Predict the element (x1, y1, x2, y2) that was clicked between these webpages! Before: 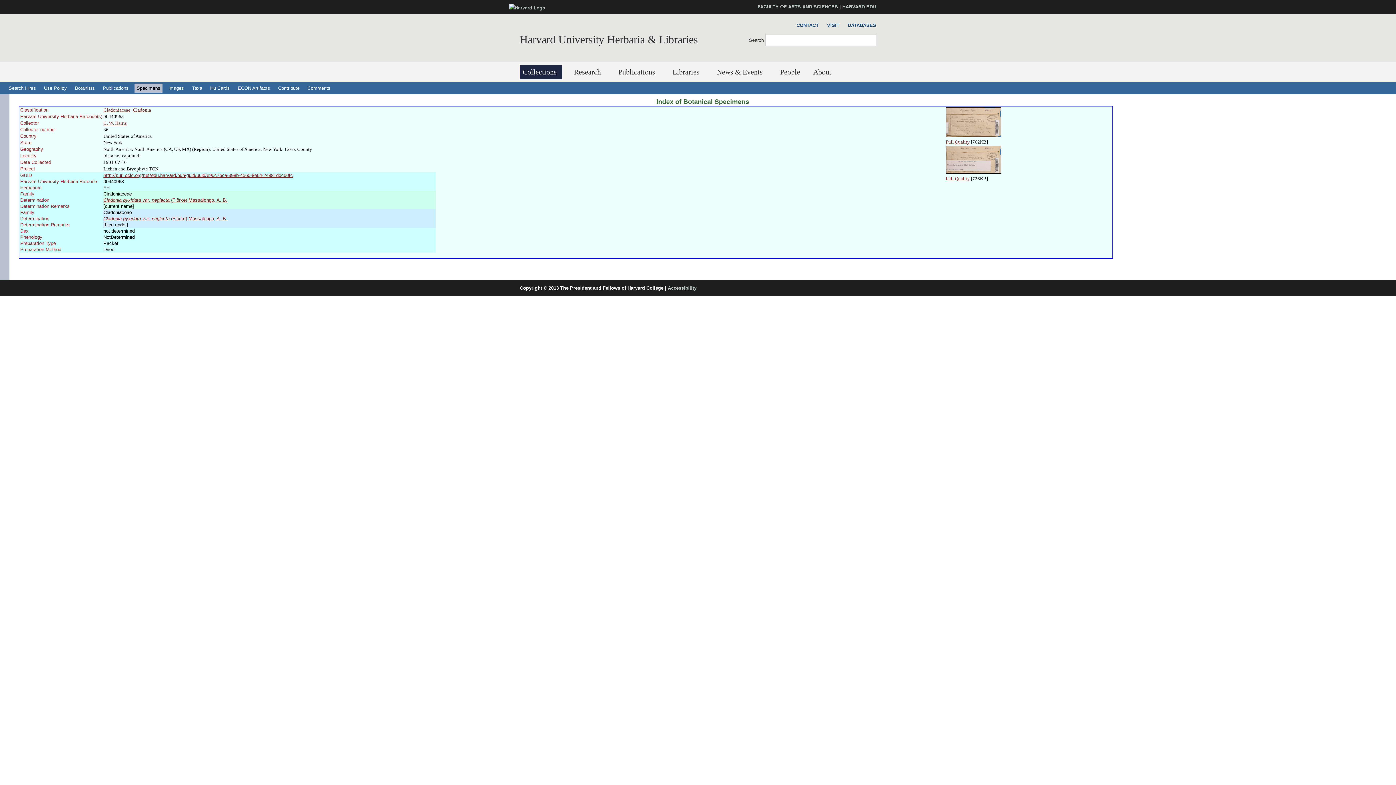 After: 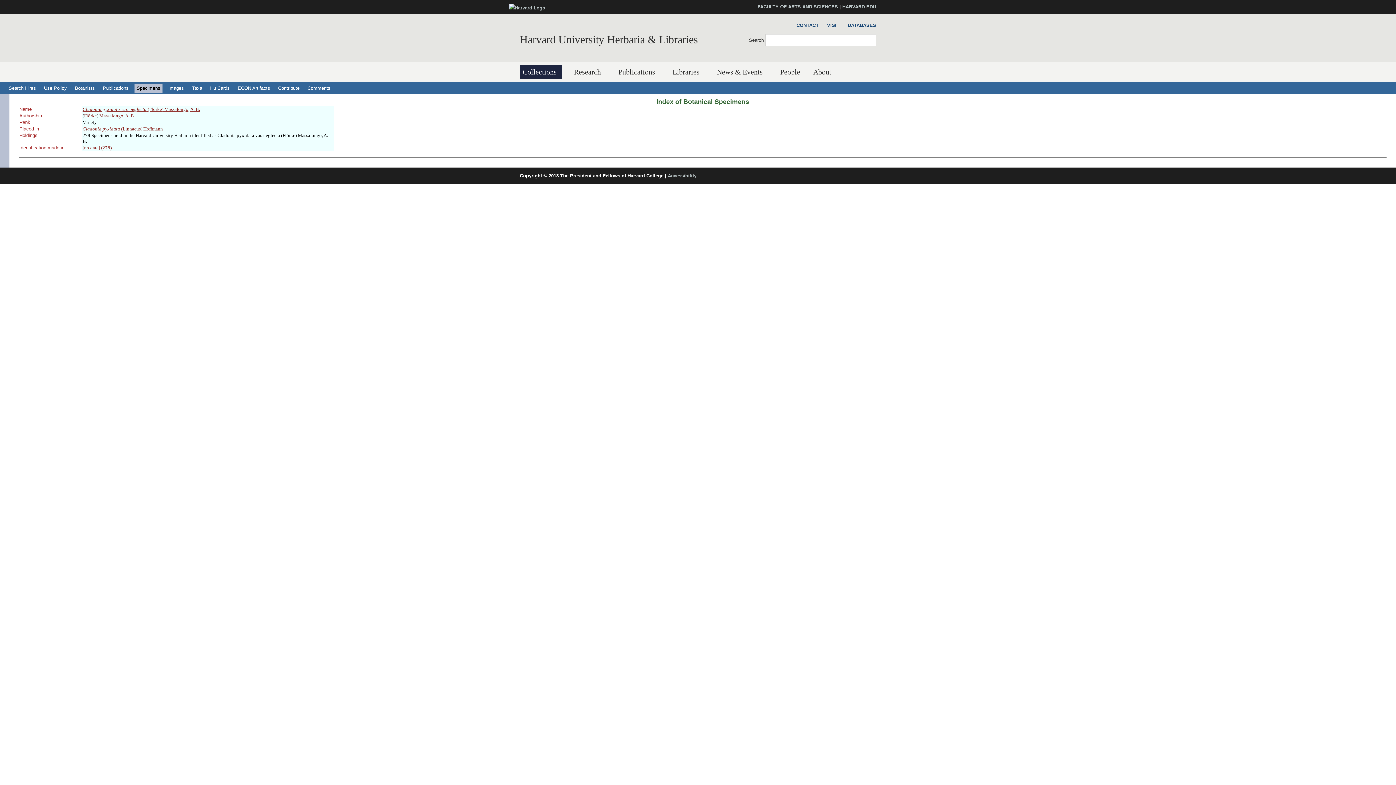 Action: bbox: (103, 197, 227, 202) label: Cladonia pyxidata var. neglecta (Flörke) Massalongo, A. B.